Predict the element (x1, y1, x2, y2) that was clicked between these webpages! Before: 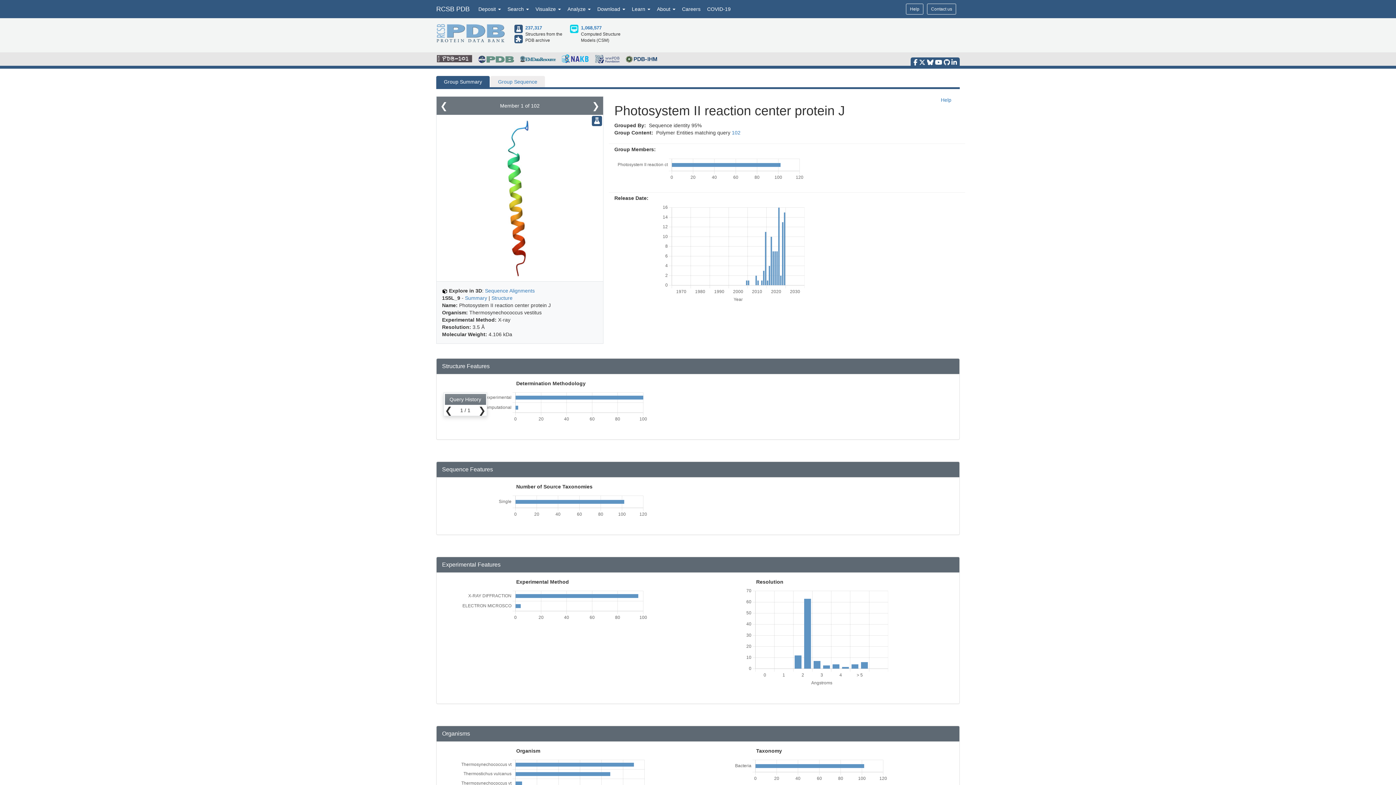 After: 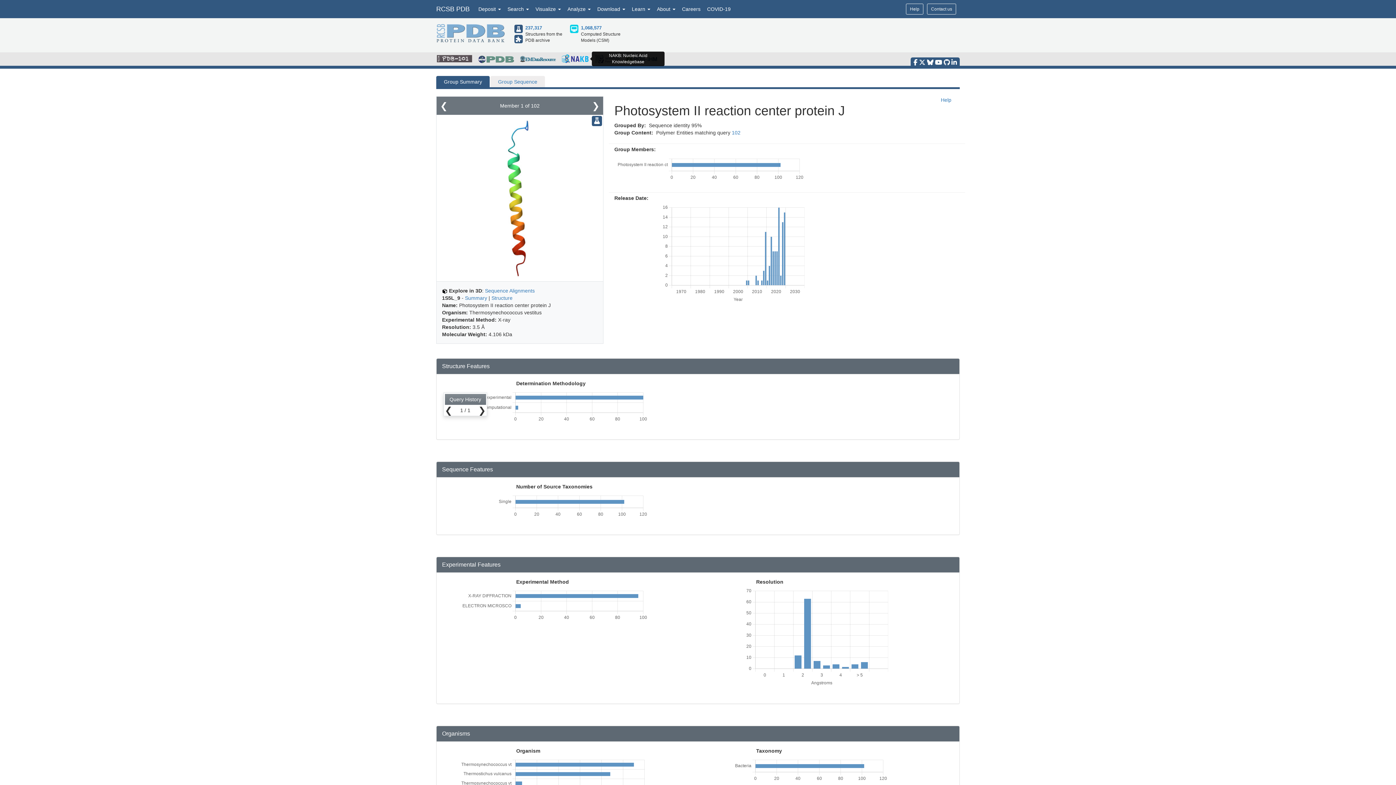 Action: bbox: (561, 55, 589, 61)